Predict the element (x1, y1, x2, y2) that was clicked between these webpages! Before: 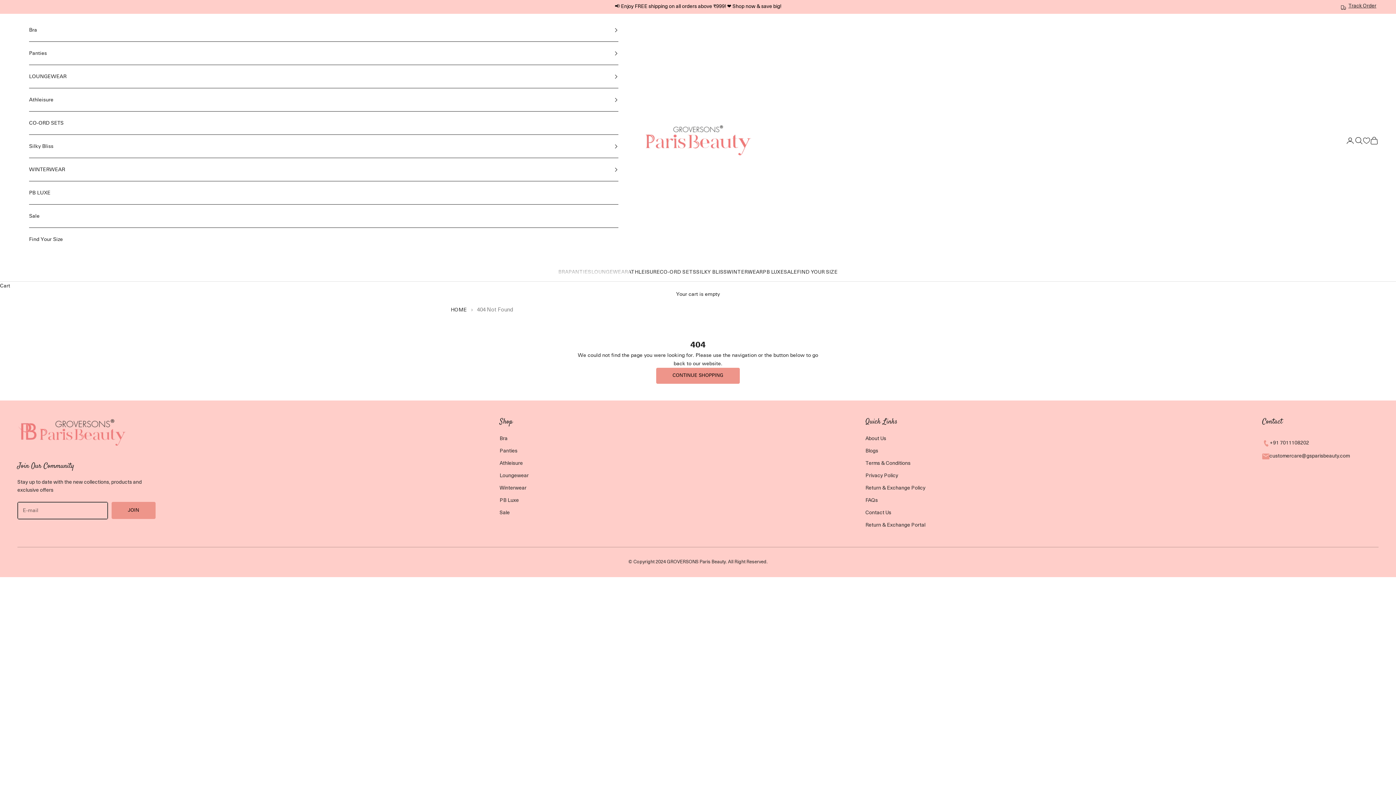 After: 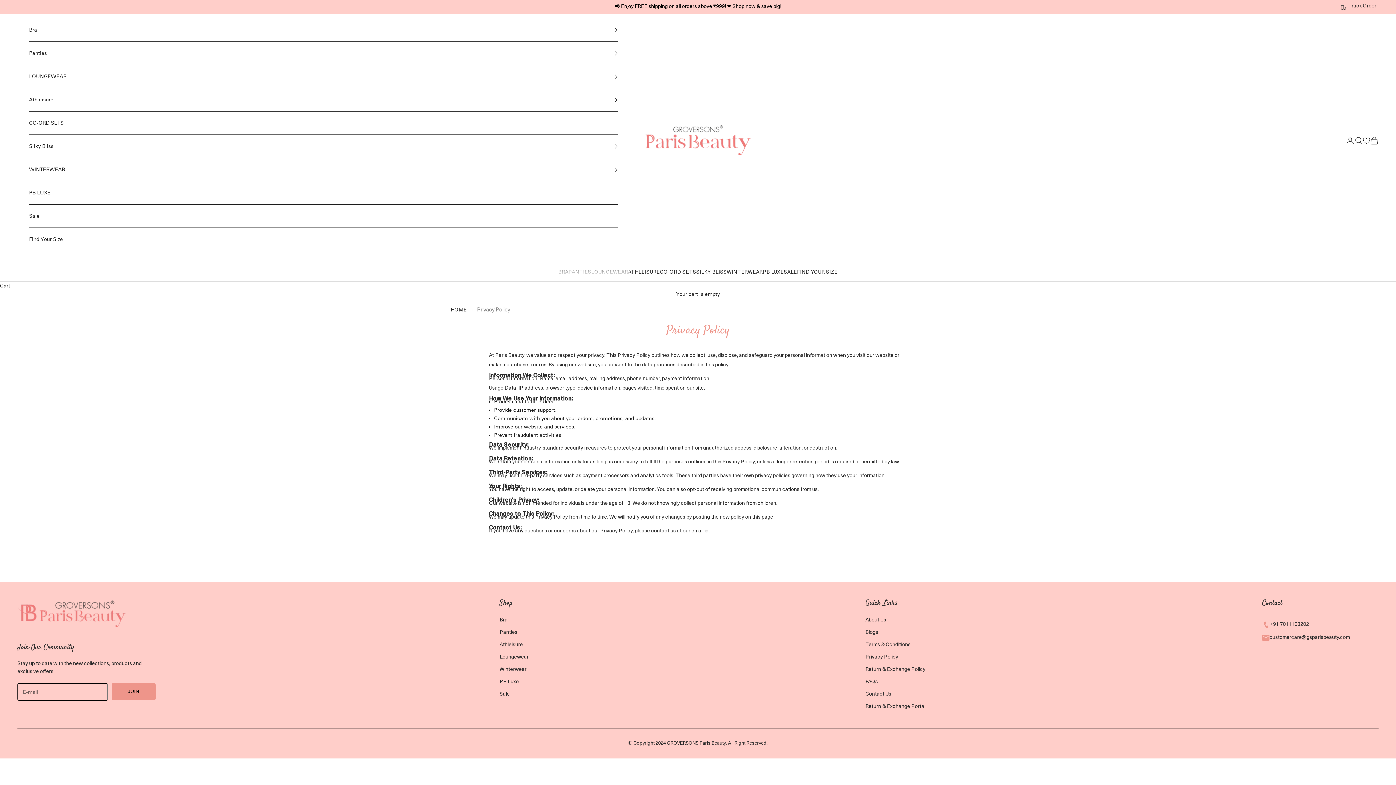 Action: bbox: (865, 473, 898, 478) label: Privacy Policy